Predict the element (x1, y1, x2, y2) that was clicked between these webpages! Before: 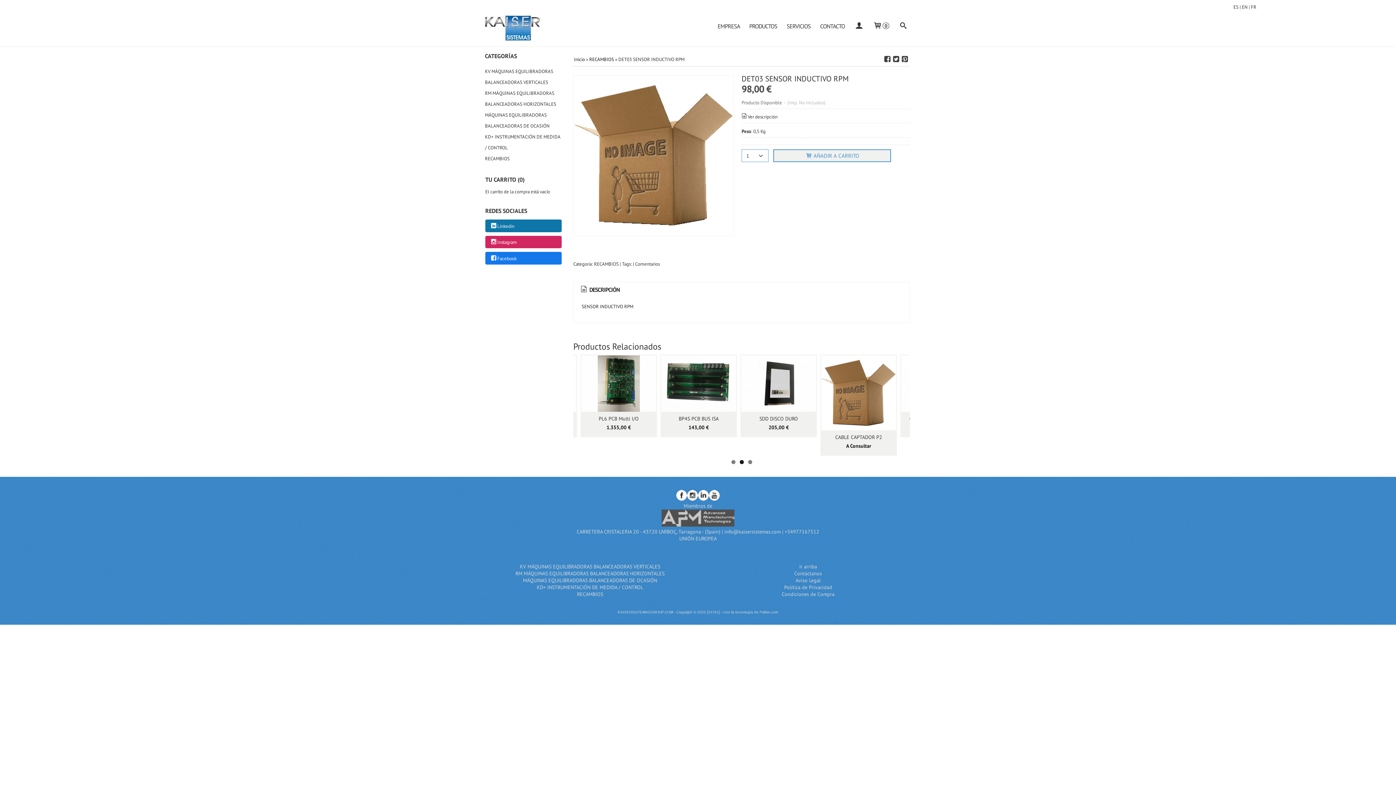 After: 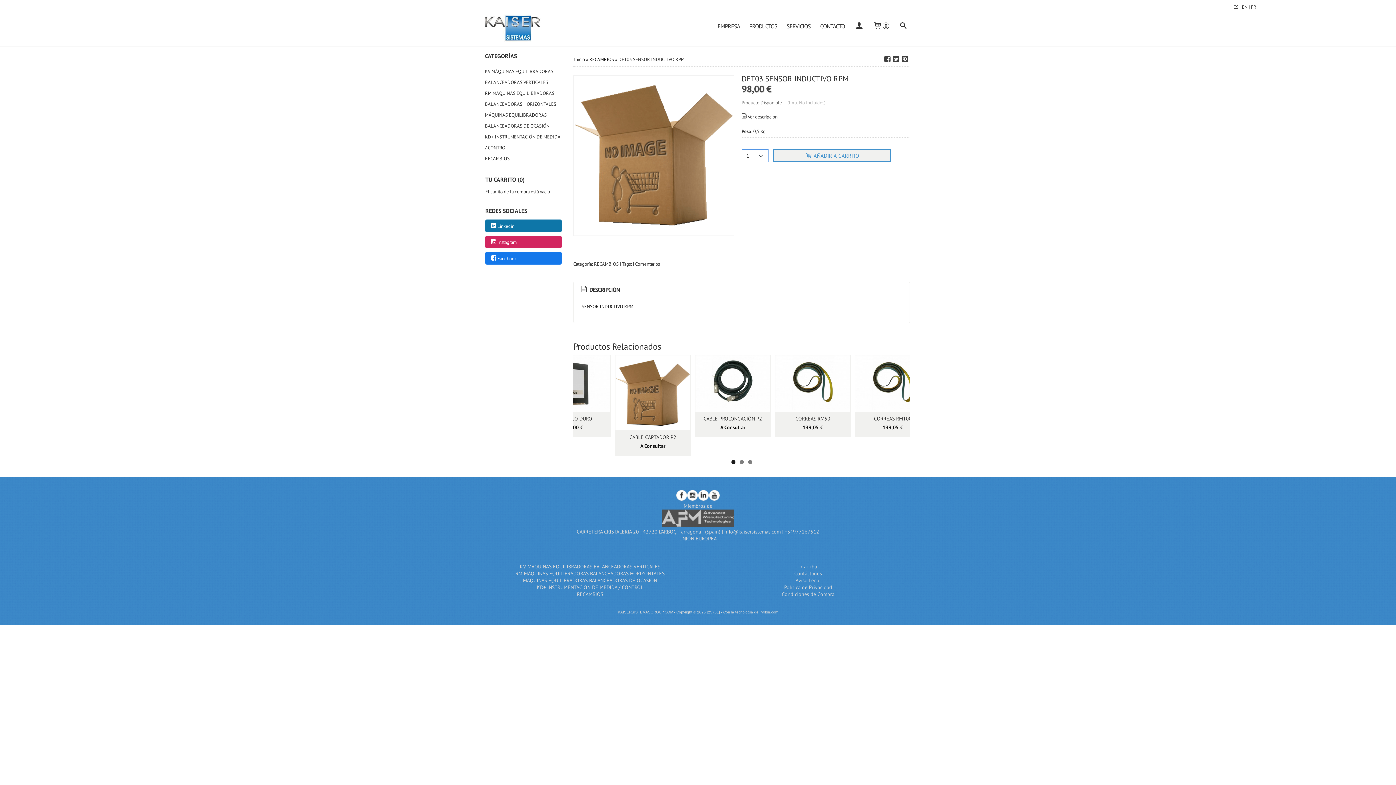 Action: bbox: (573, 75, 733, 235)